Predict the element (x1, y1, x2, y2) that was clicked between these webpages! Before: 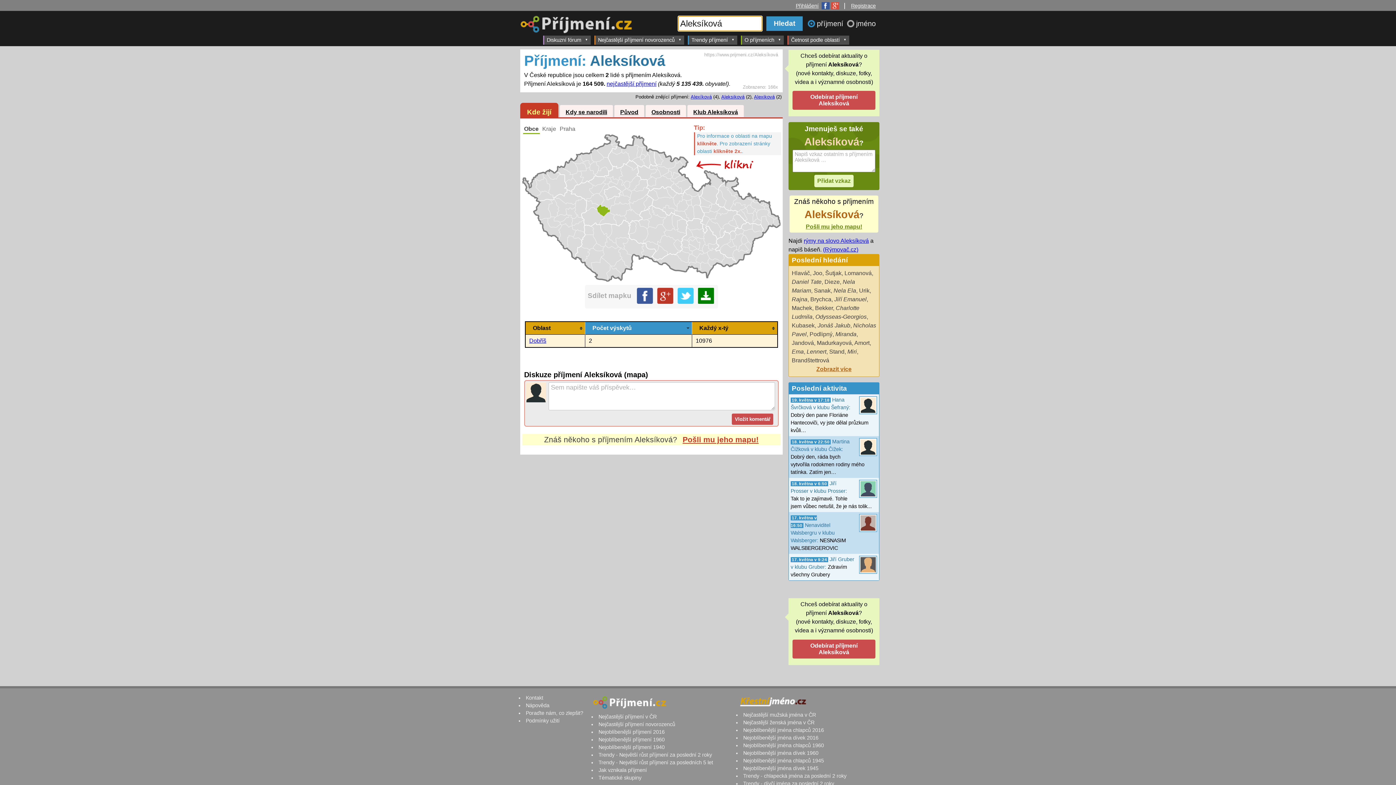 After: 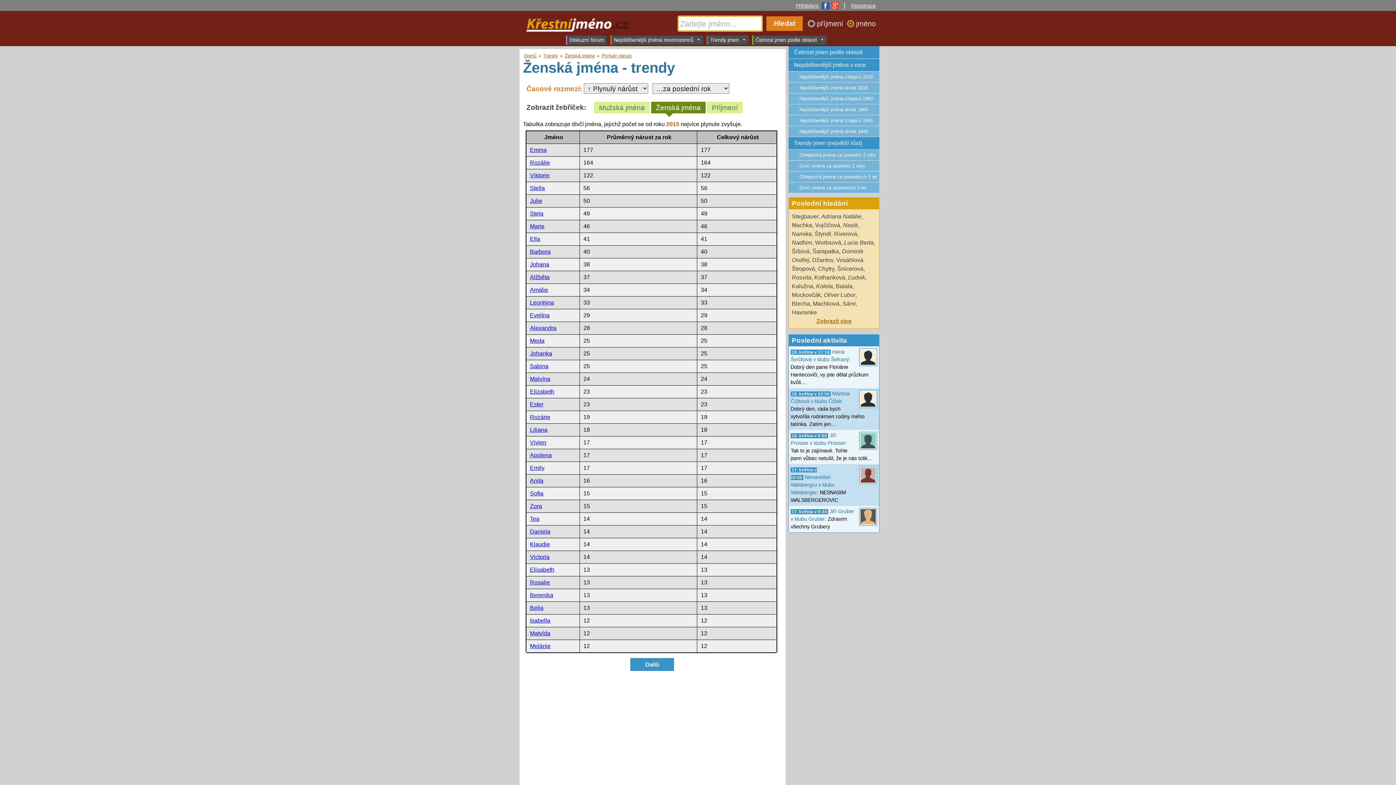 Action: label: Trendy - dívčí jména za poslední 2 roky bbox: (743, 781, 834, 786)